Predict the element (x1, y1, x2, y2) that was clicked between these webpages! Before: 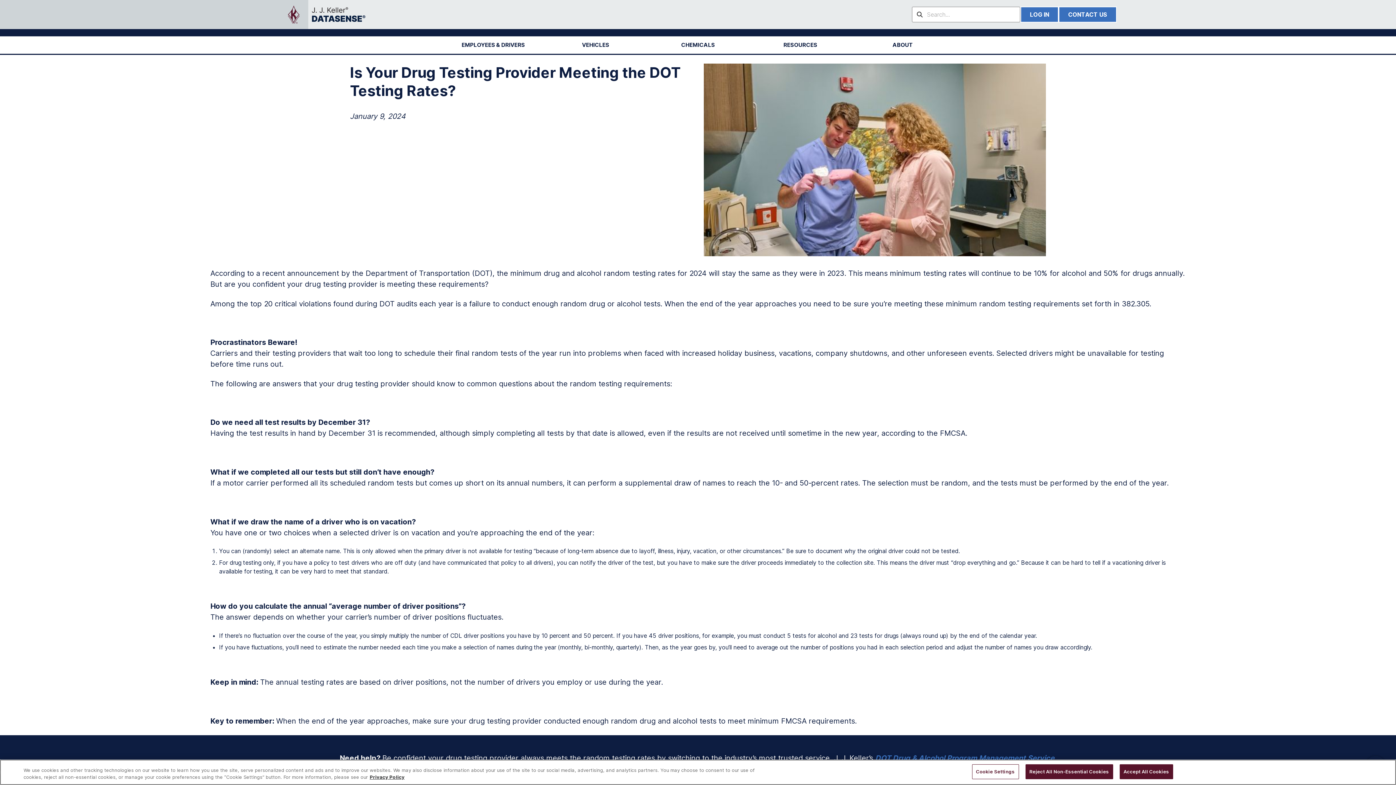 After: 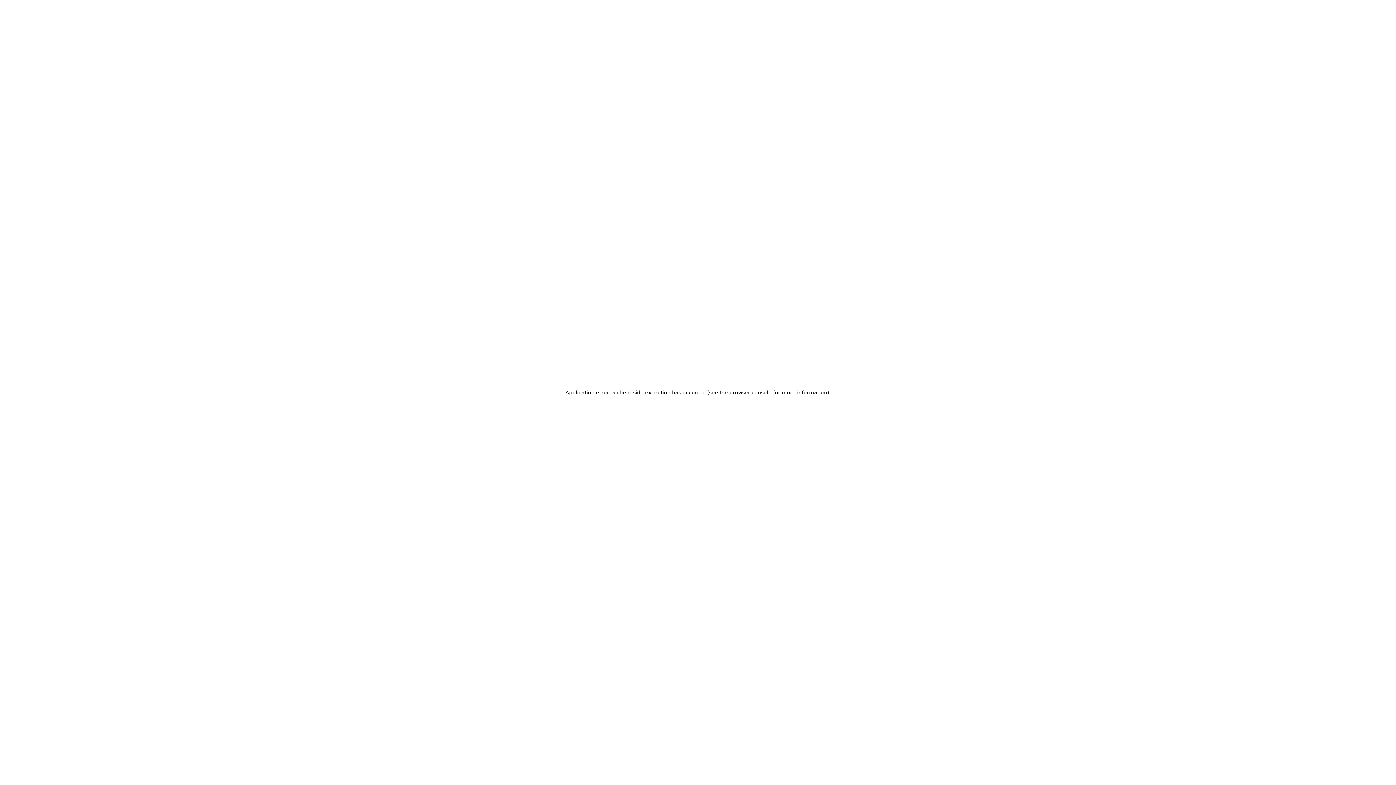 Action: bbox: (279, 0, 308, 29)